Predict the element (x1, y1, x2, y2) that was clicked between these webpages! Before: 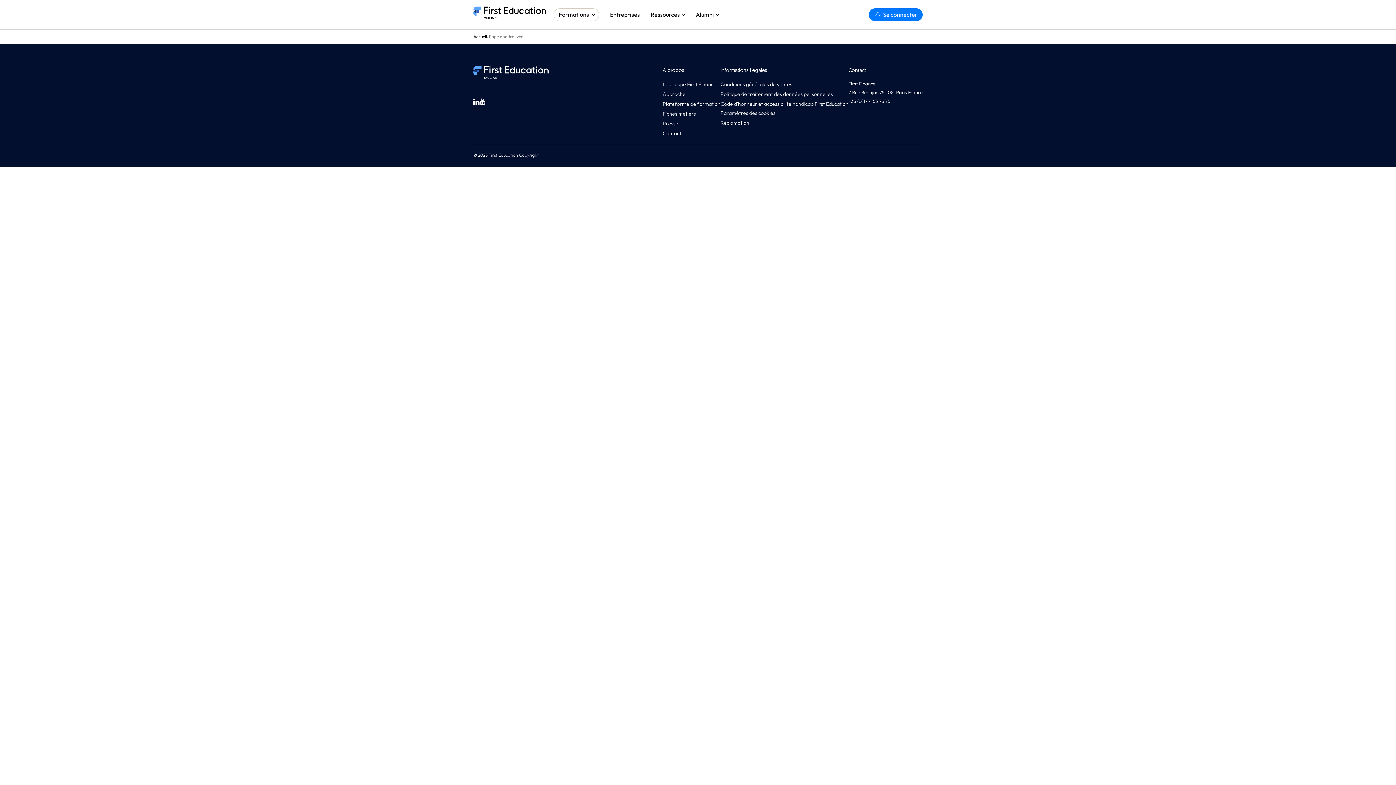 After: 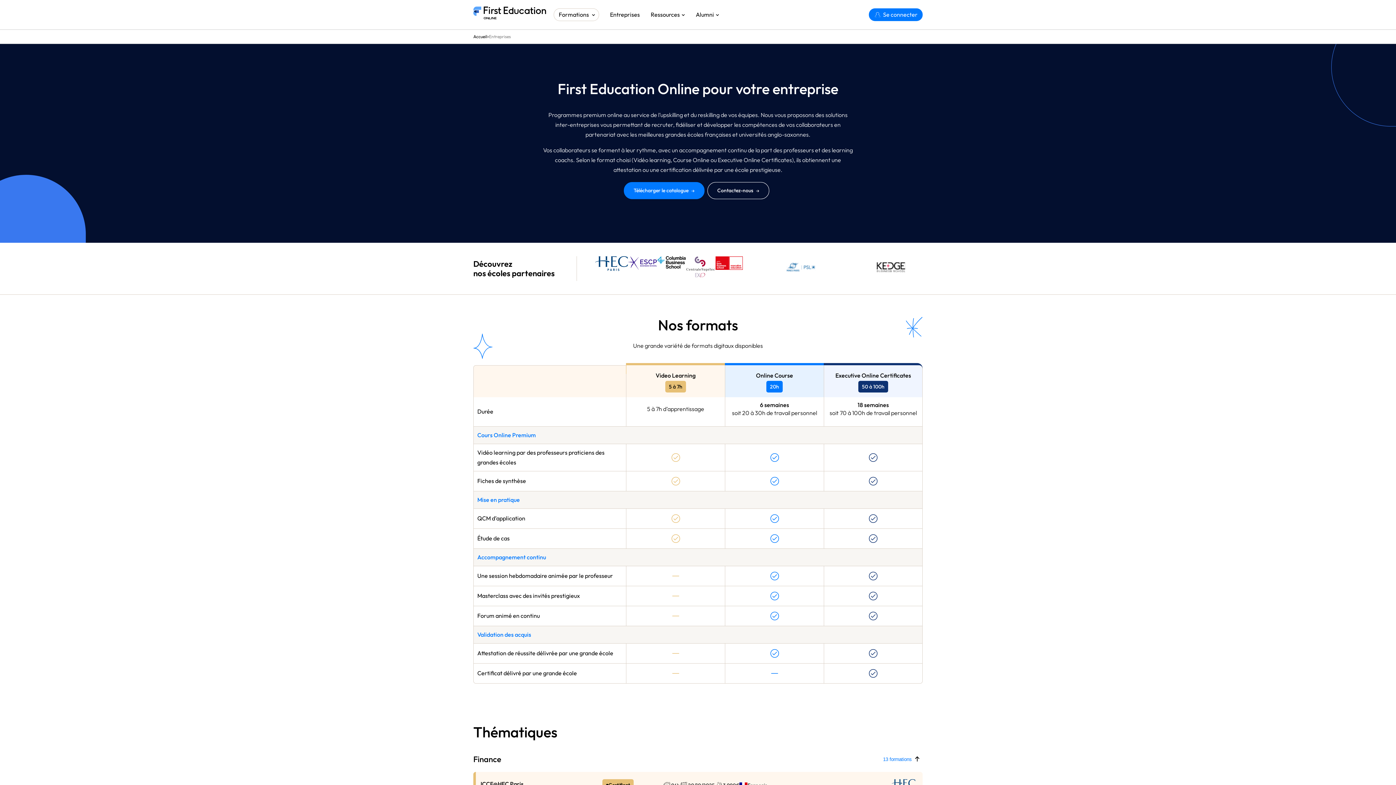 Action: bbox: (610, 11, 640, 18) label: Entreprises